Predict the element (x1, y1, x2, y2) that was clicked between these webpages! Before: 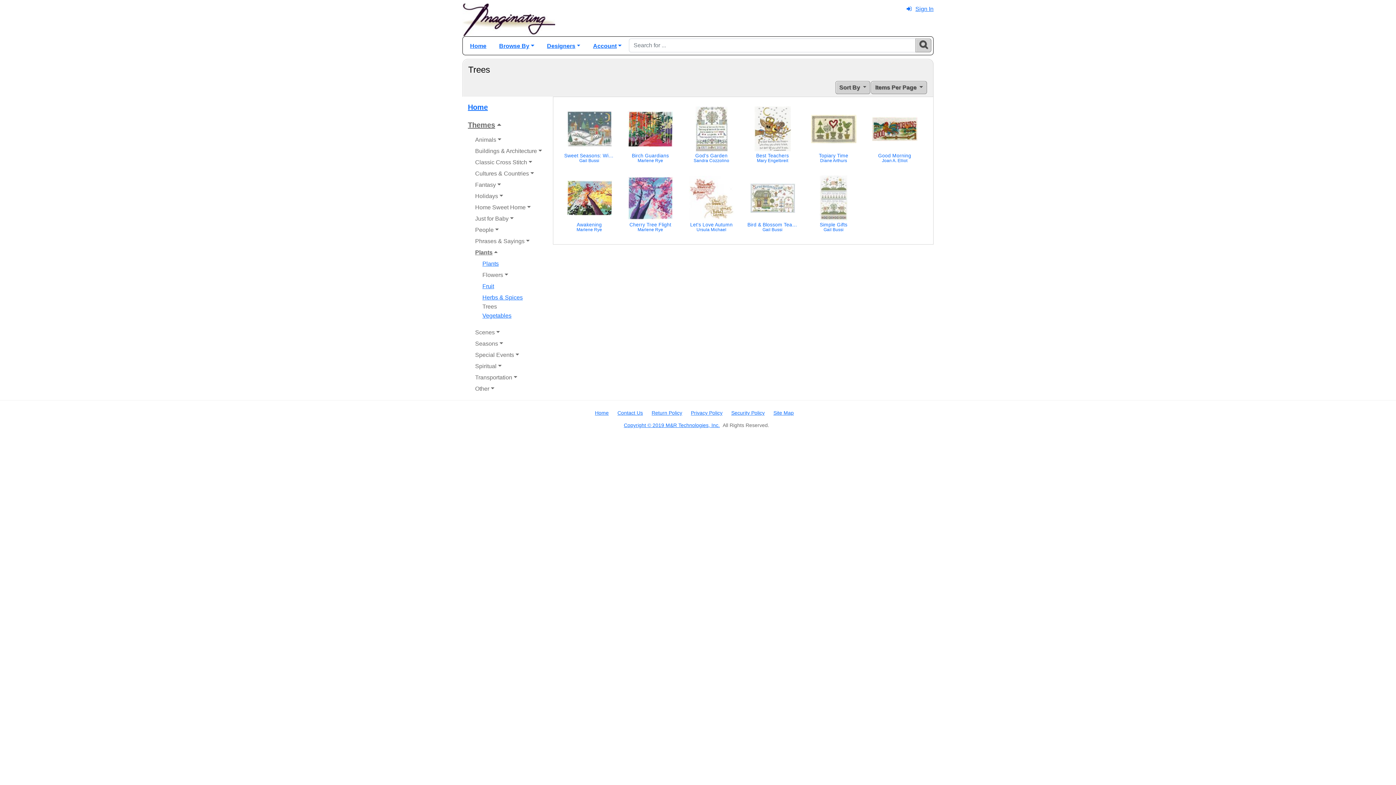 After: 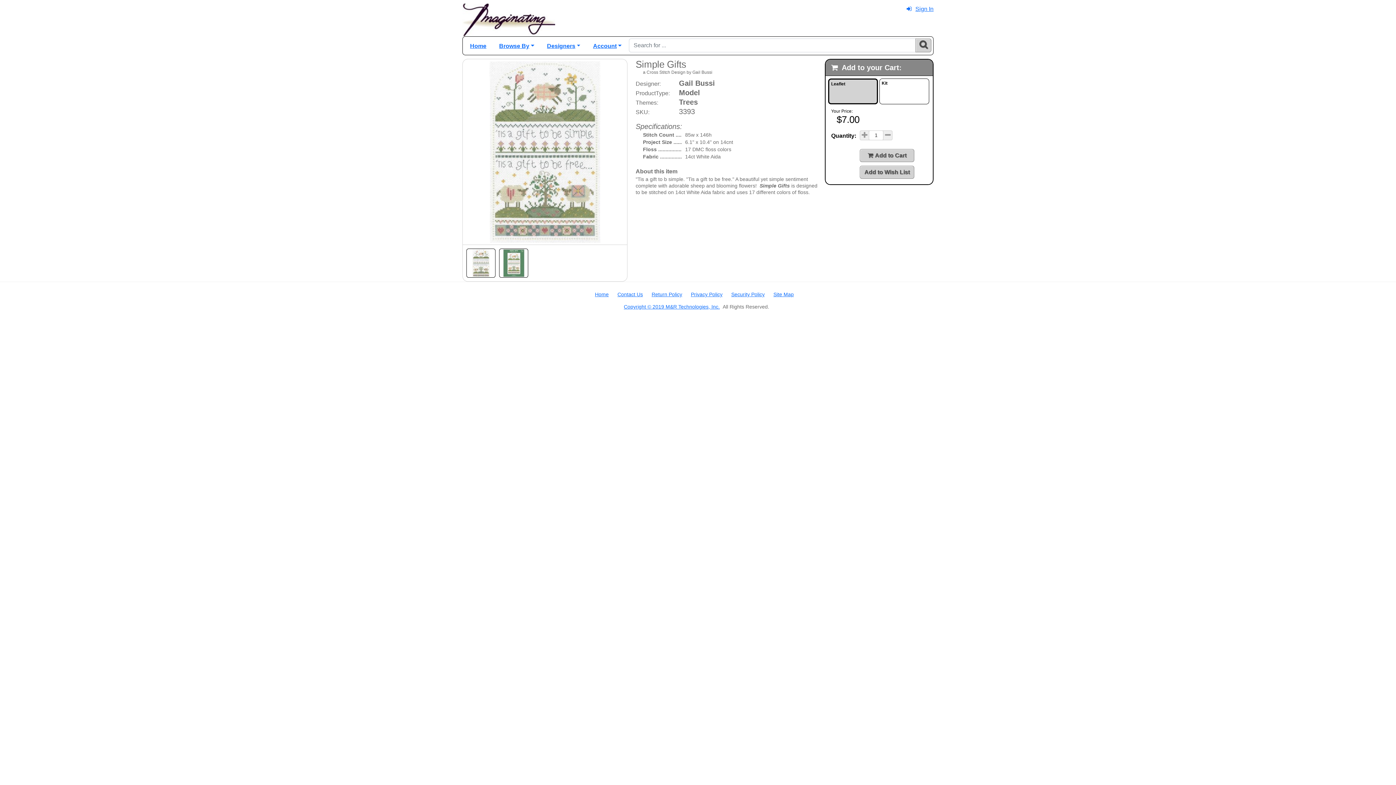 Action: label: Simple Gifts
Gail Bussi bbox: (806, 175, 860, 234)